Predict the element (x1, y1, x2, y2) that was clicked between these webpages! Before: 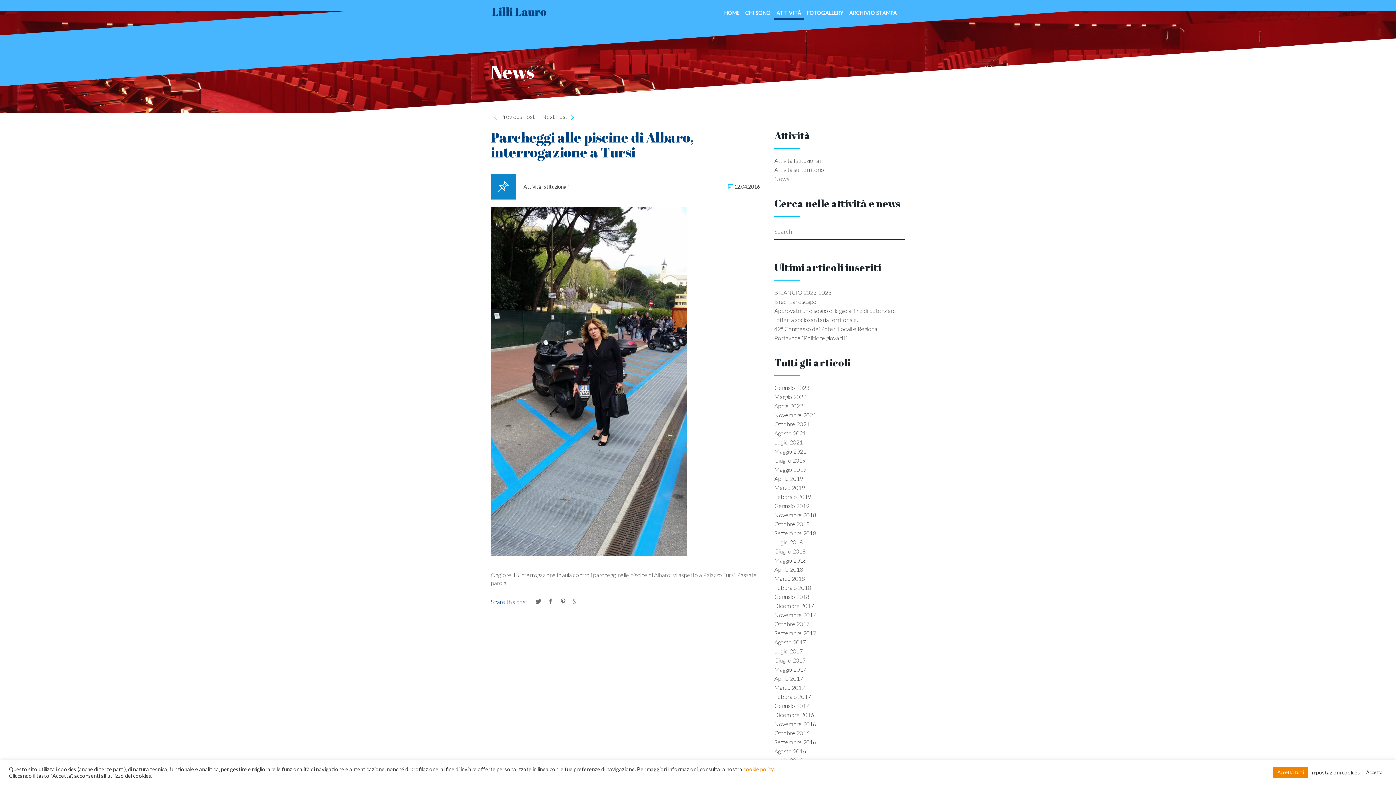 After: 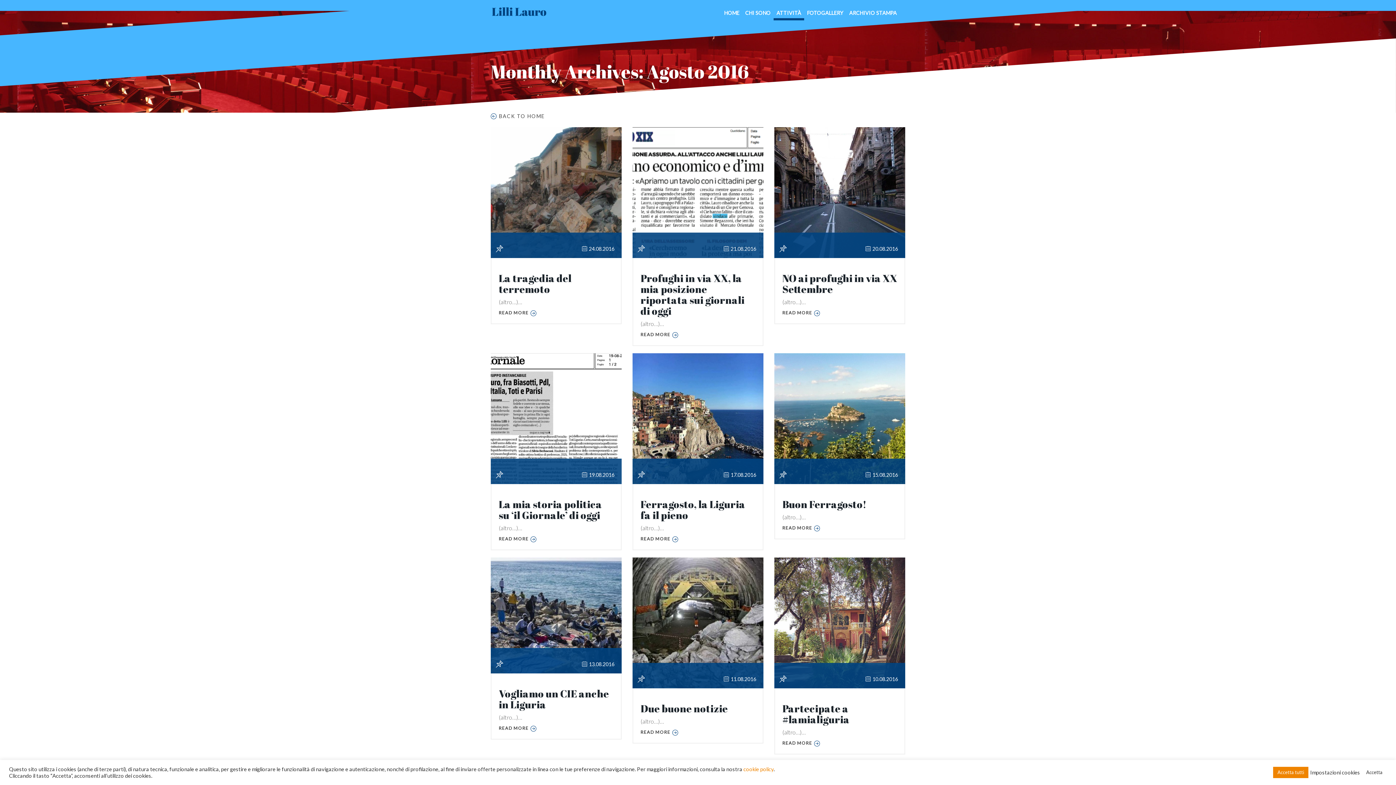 Action: label: Agosto 2016 bbox: (774, 748, 806, 754)